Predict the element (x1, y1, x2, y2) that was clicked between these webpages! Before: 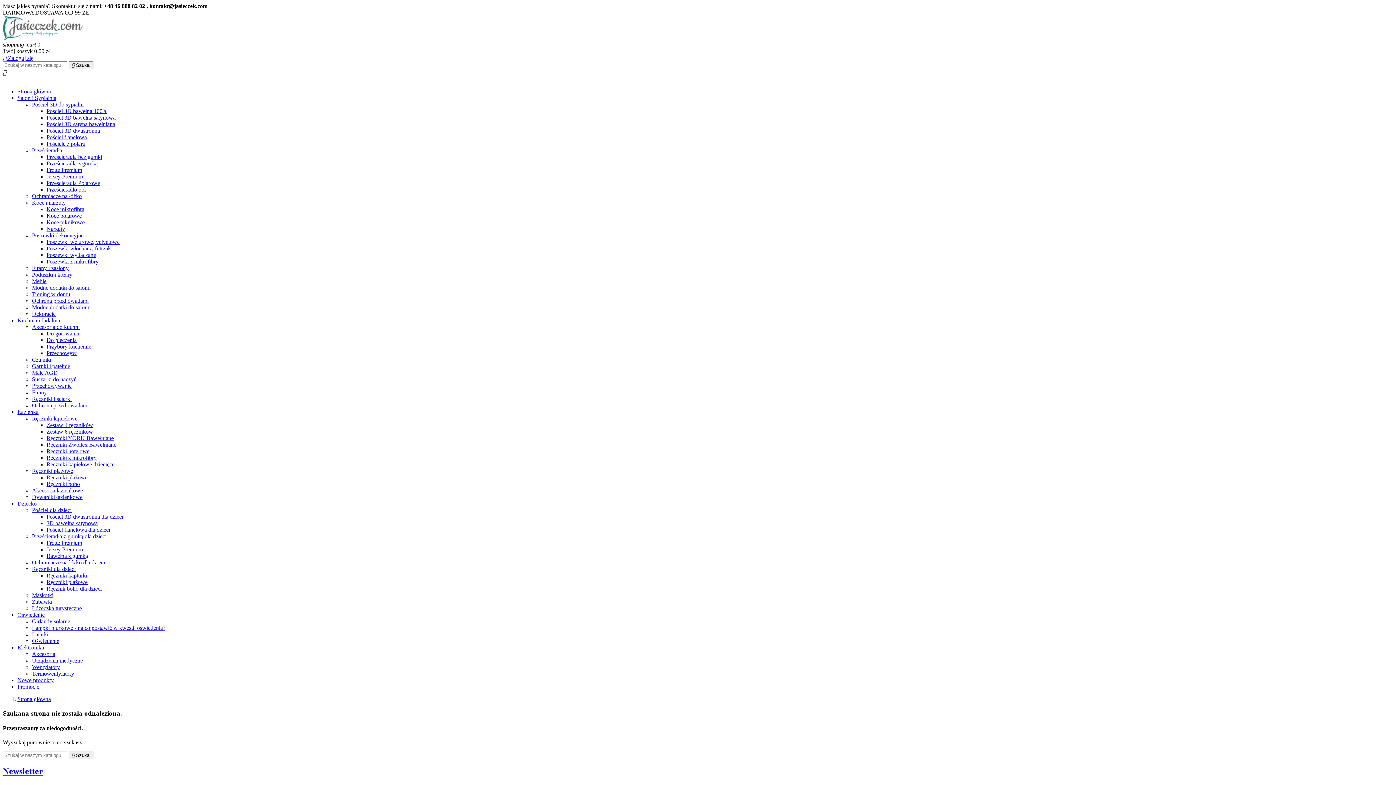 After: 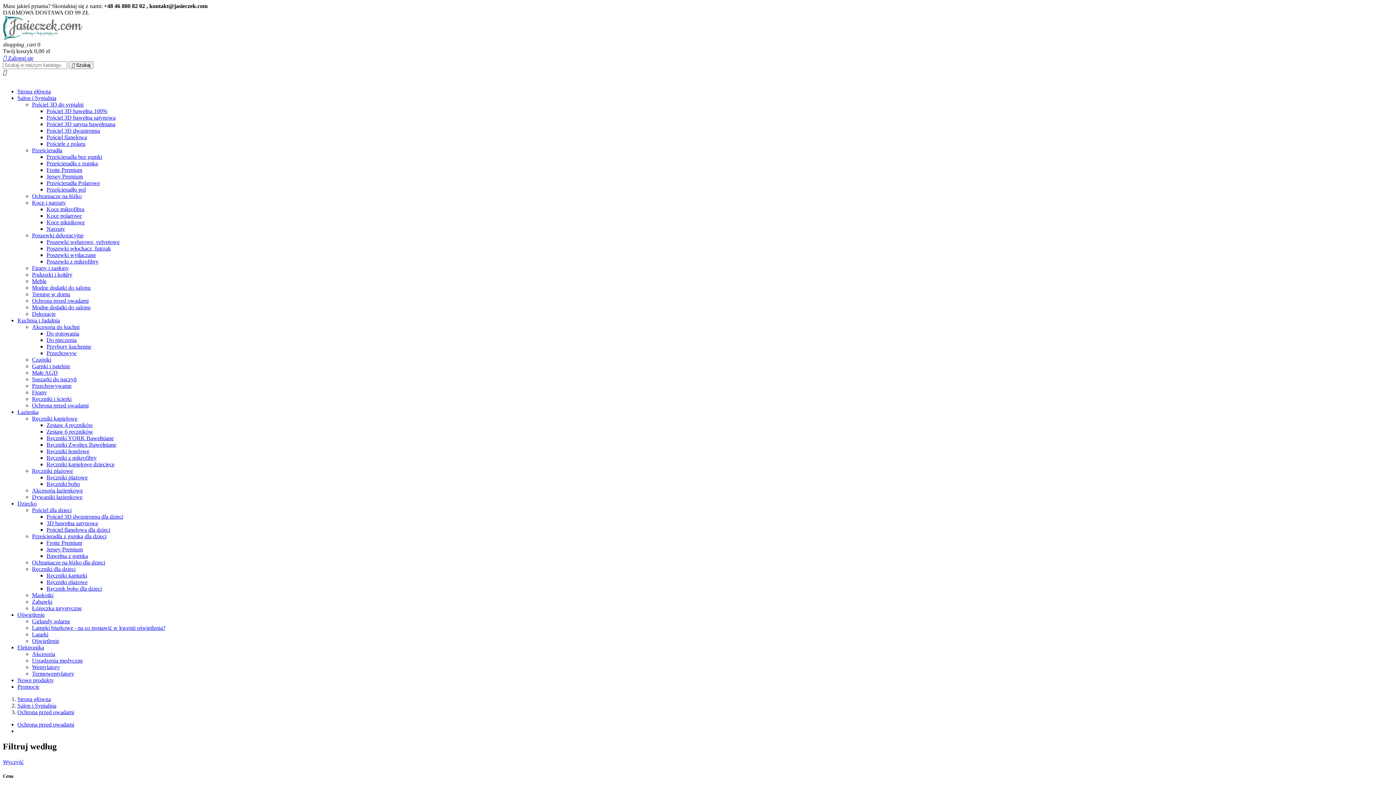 Action: label: Ochrona przed owadami bbox: (32, 297, 88, 304)